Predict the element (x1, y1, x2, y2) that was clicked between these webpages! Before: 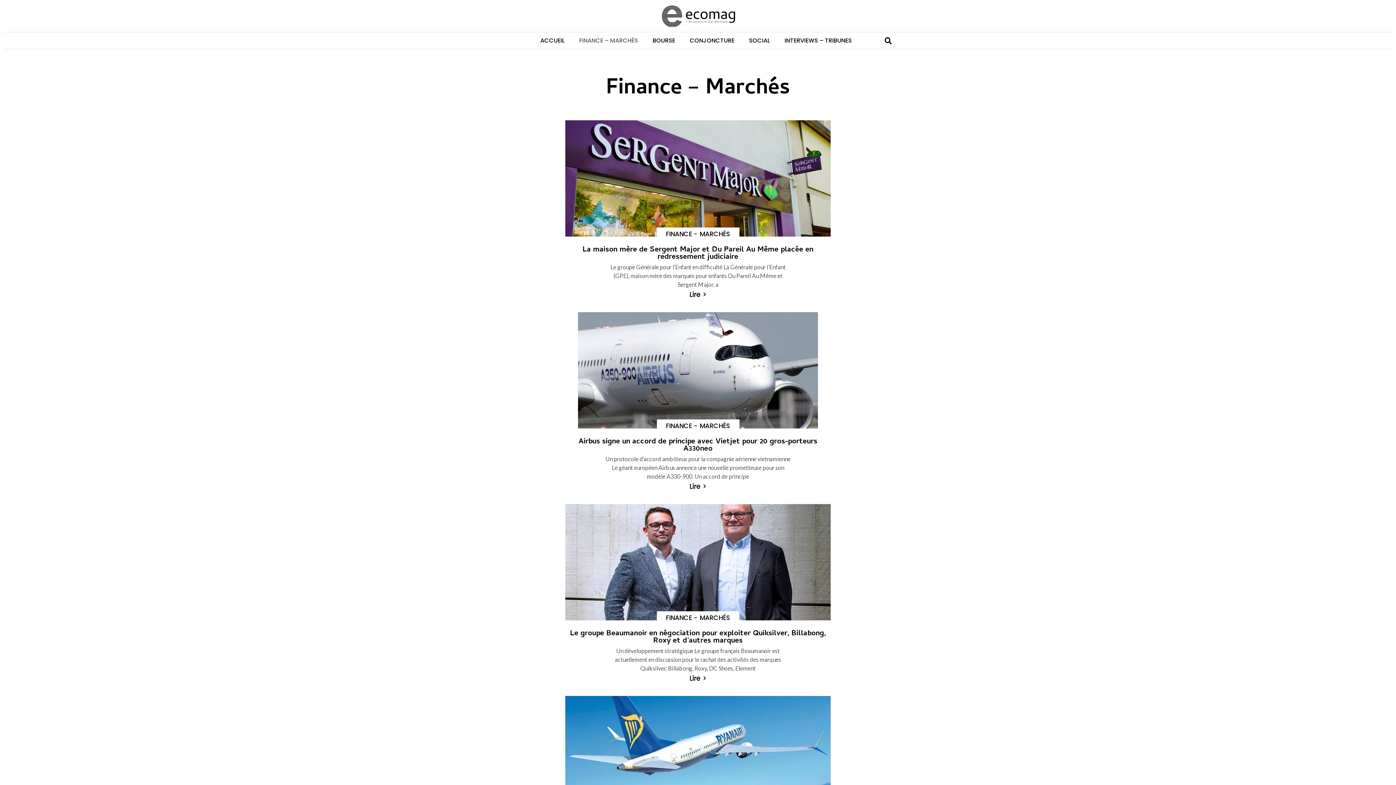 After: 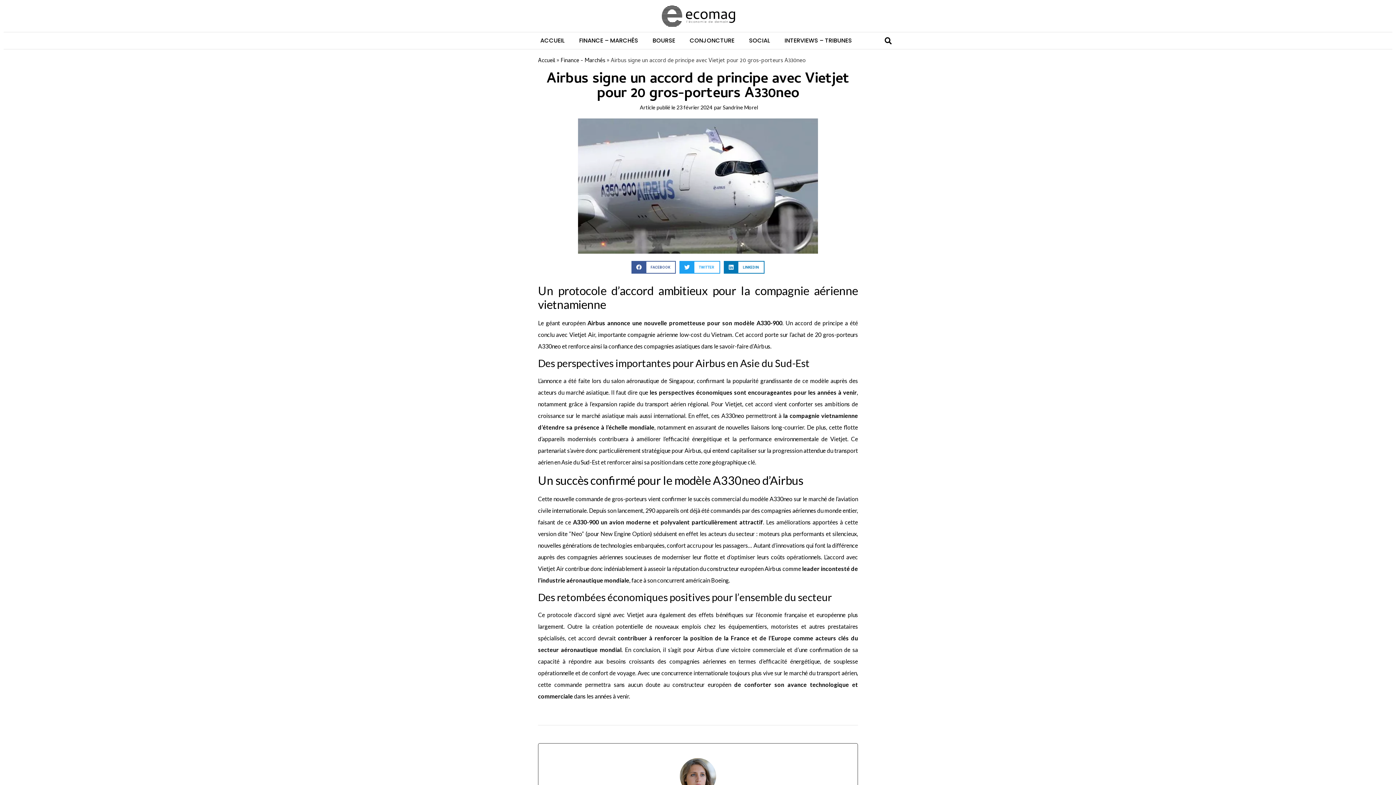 Action: label: Airbus signe un accord de principe avec Vietjet pour 20 gros-porteurs A330neo bbox: (578, 435, 817, 455)